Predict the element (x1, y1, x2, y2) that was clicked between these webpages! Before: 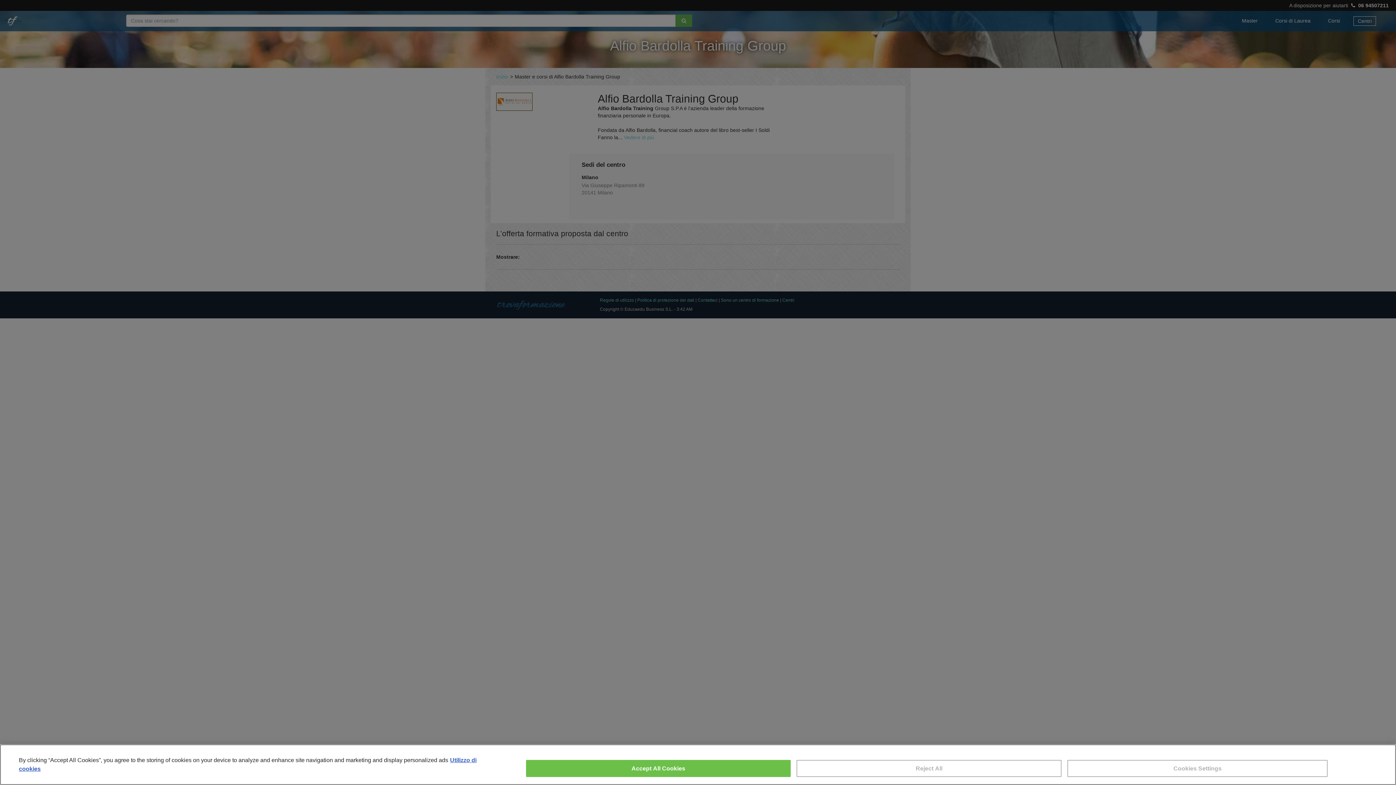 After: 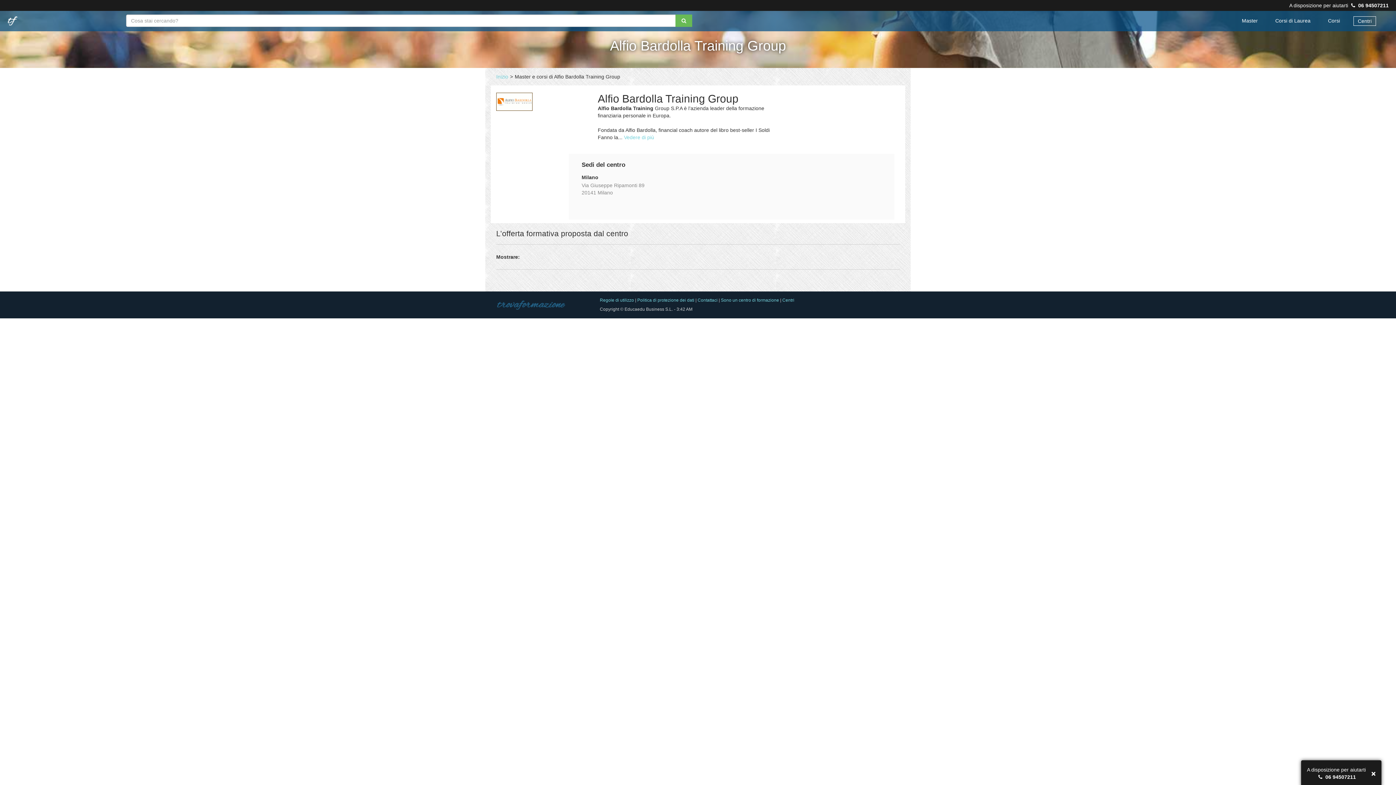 Action: label: Accept All Cookies bbox: (526, 760, 790, 777)